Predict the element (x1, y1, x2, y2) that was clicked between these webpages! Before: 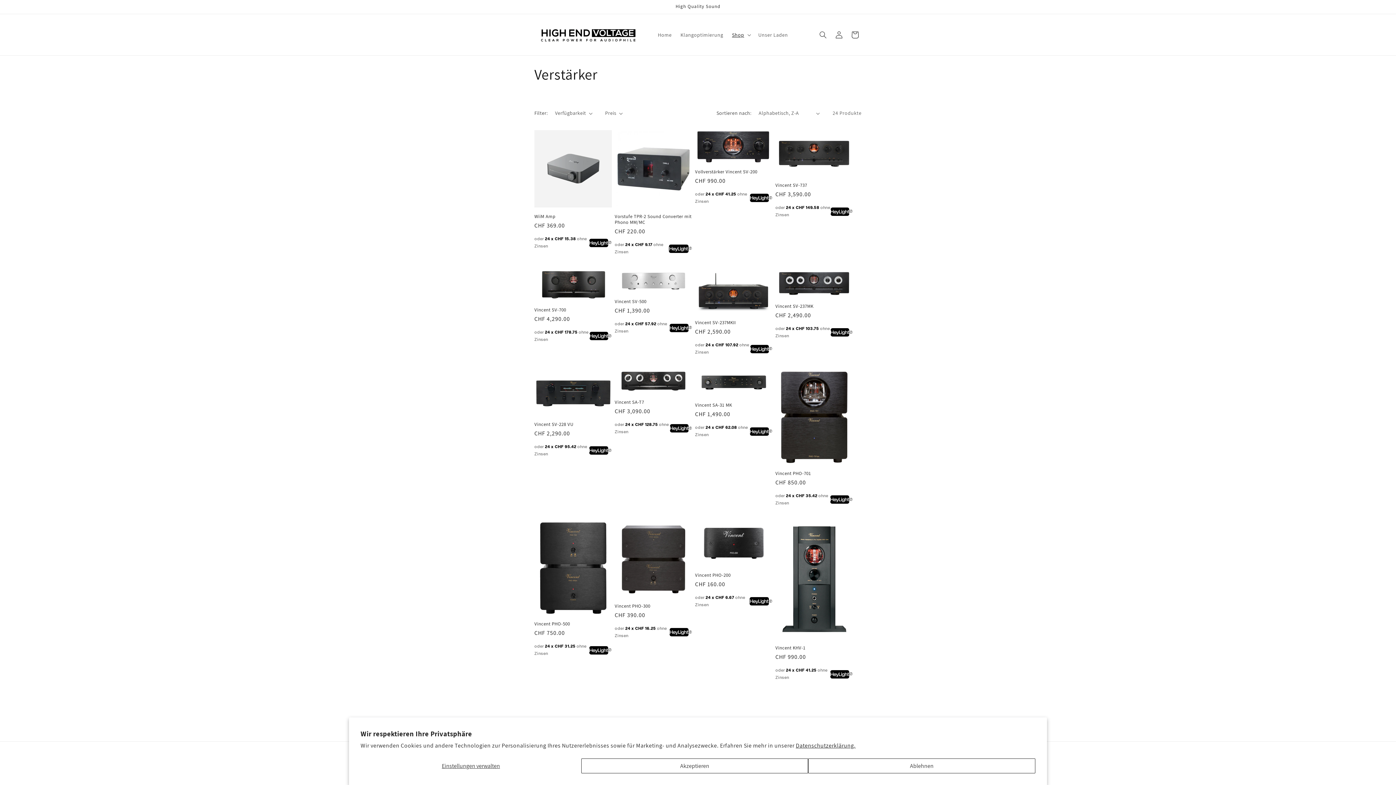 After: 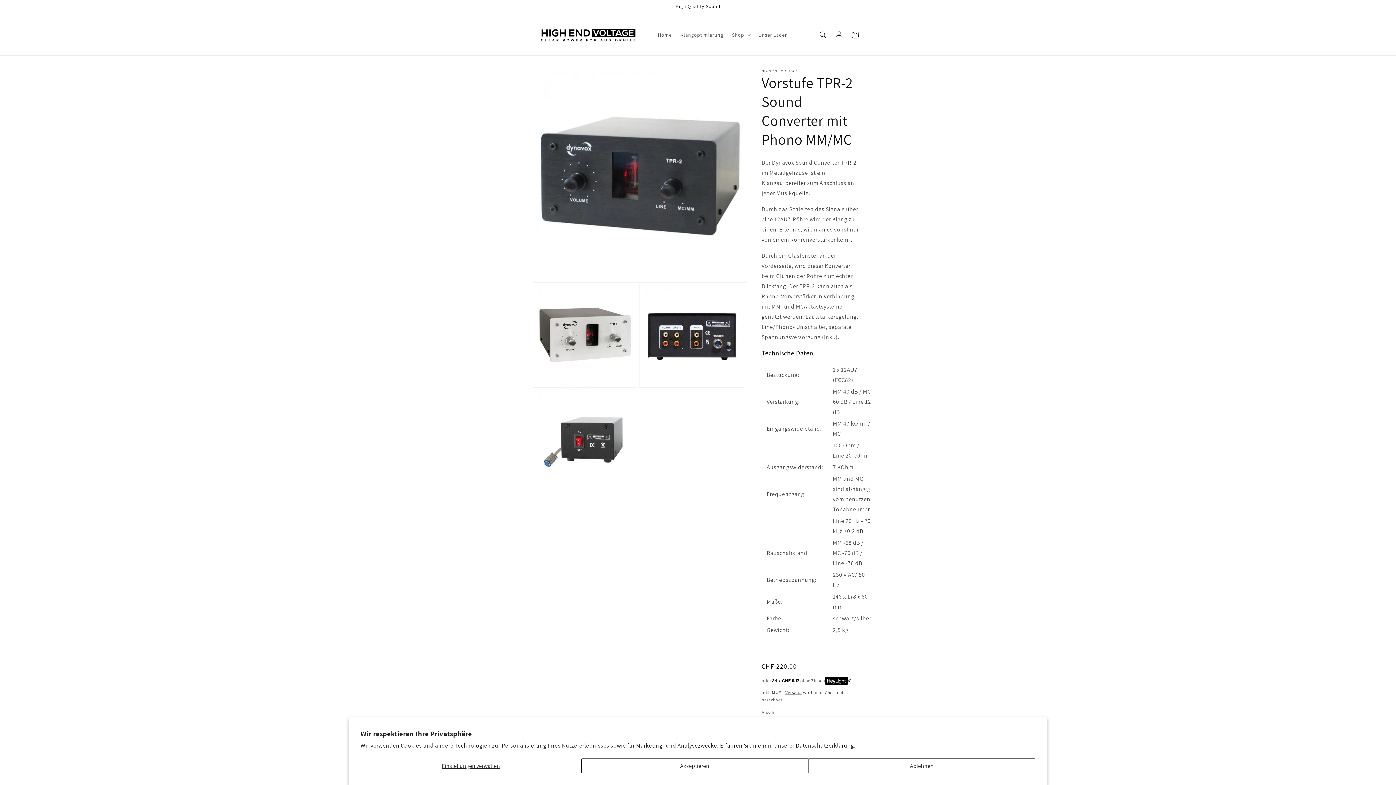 Action: label: Vorstufe TPR-2 Sound Converter mit Phono MM/MC bbox: (614, 213, 692, 225)